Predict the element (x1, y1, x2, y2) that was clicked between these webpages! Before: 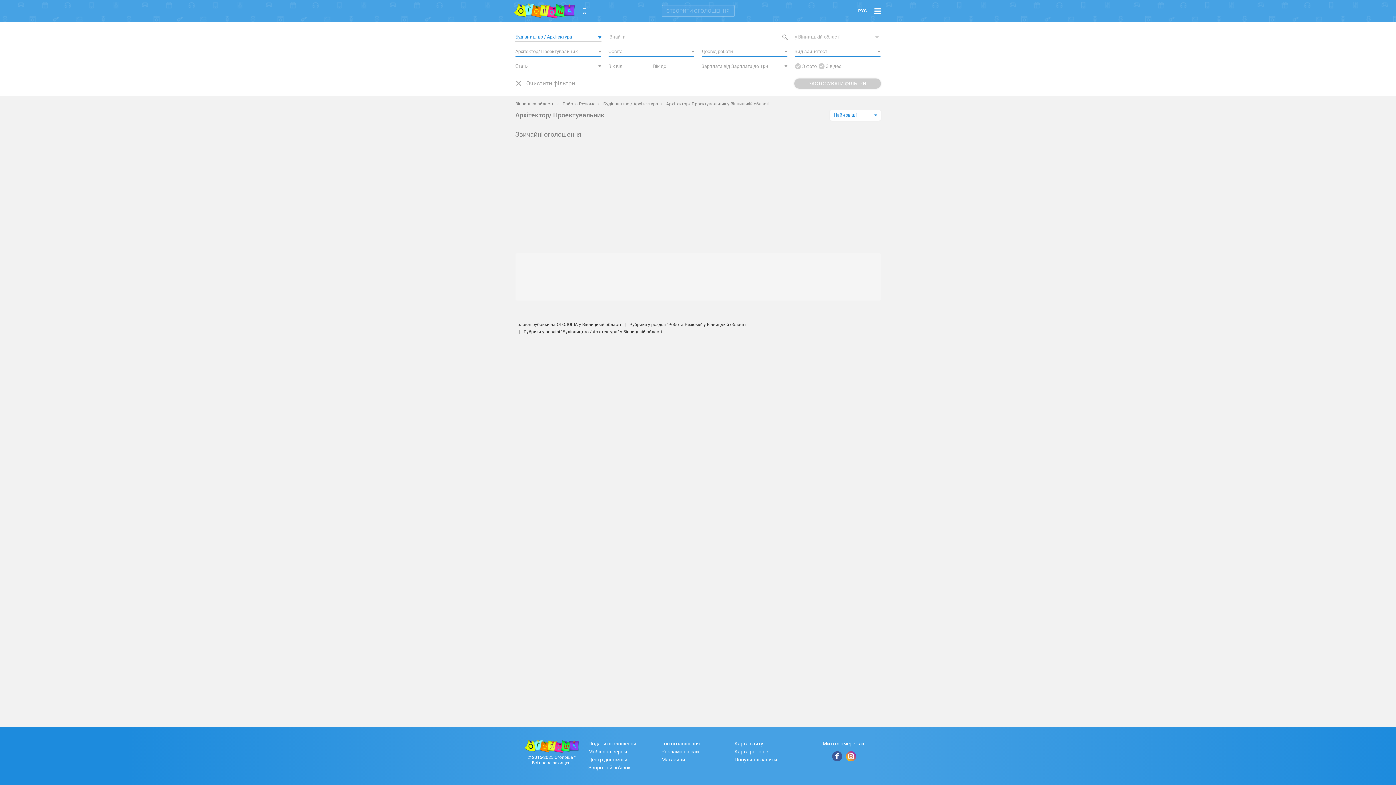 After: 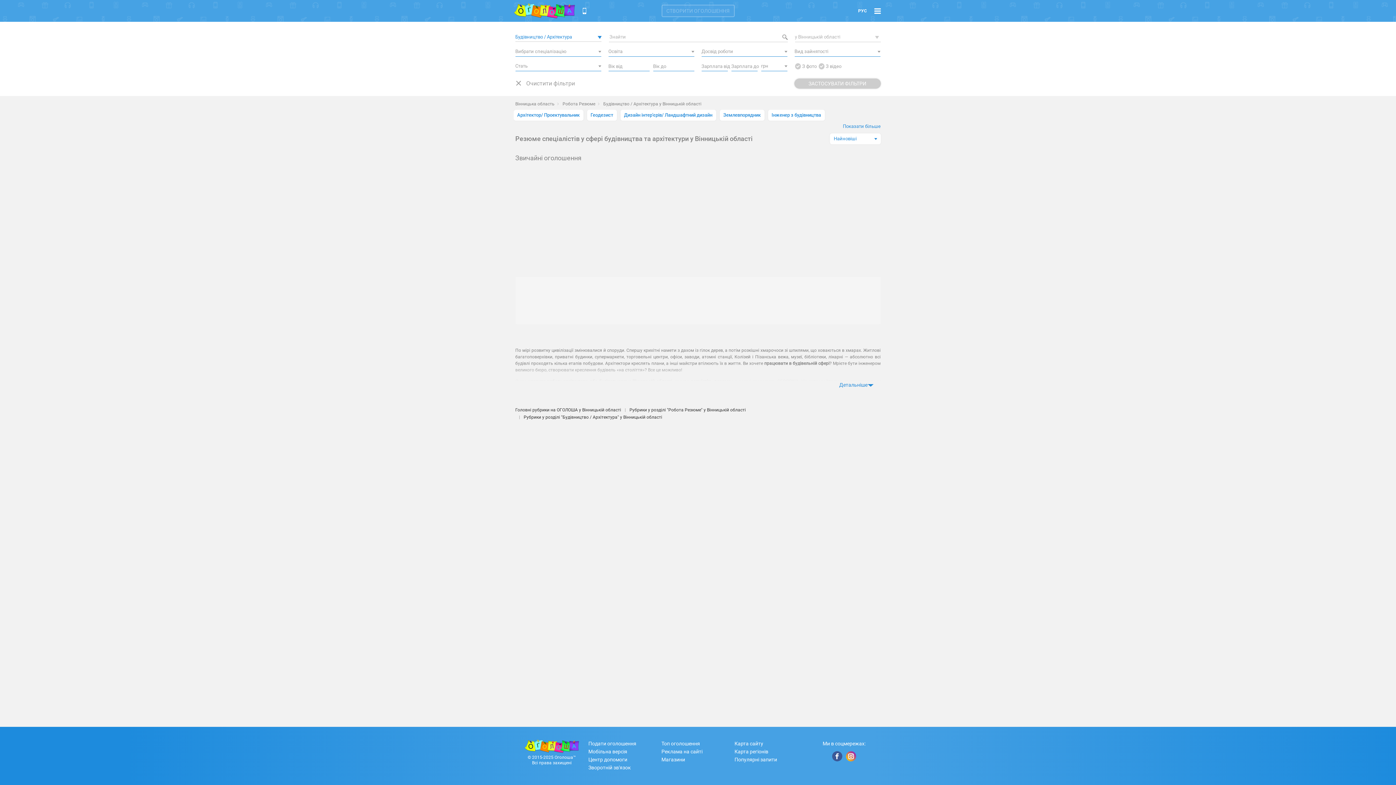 Action: label: Будівництво / Архітектура bbox: (600, 99, 663, 108)